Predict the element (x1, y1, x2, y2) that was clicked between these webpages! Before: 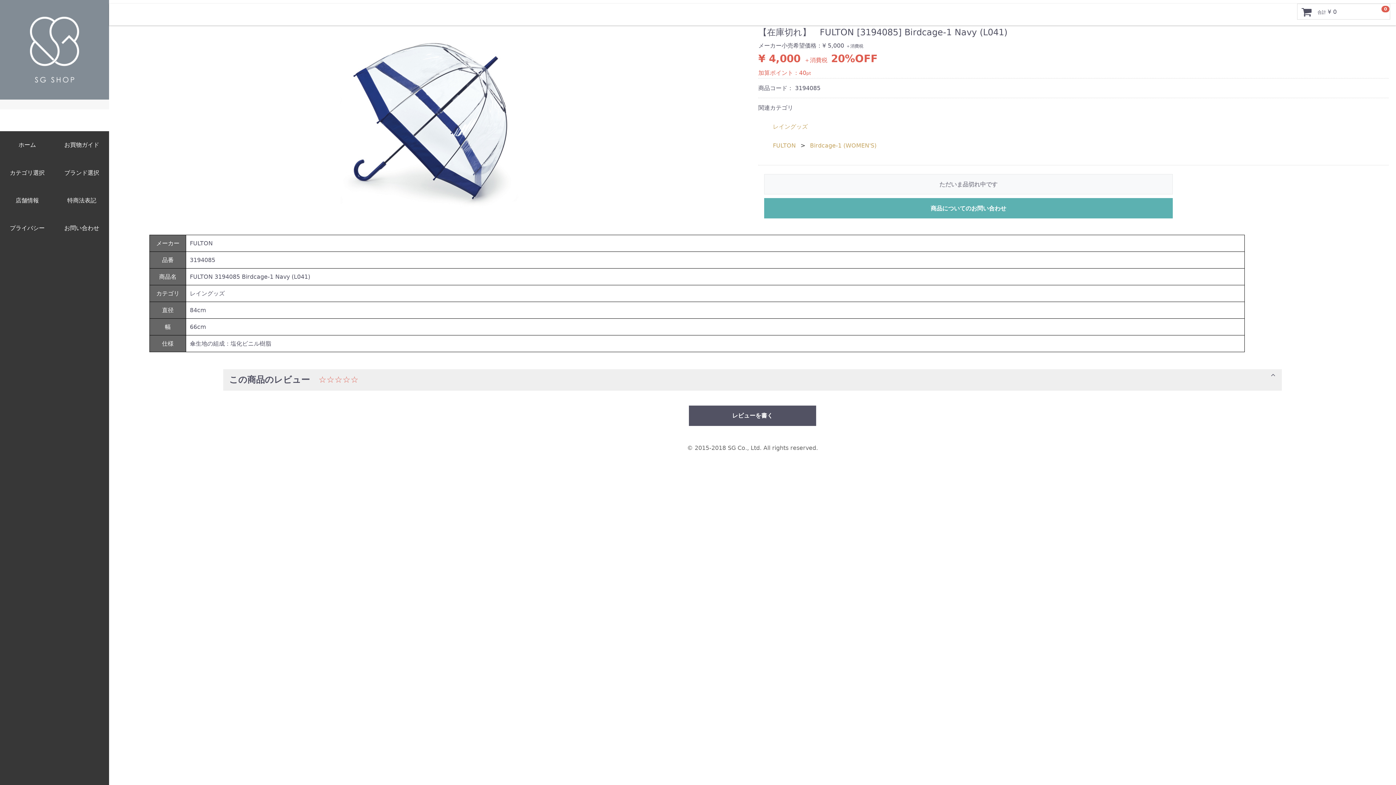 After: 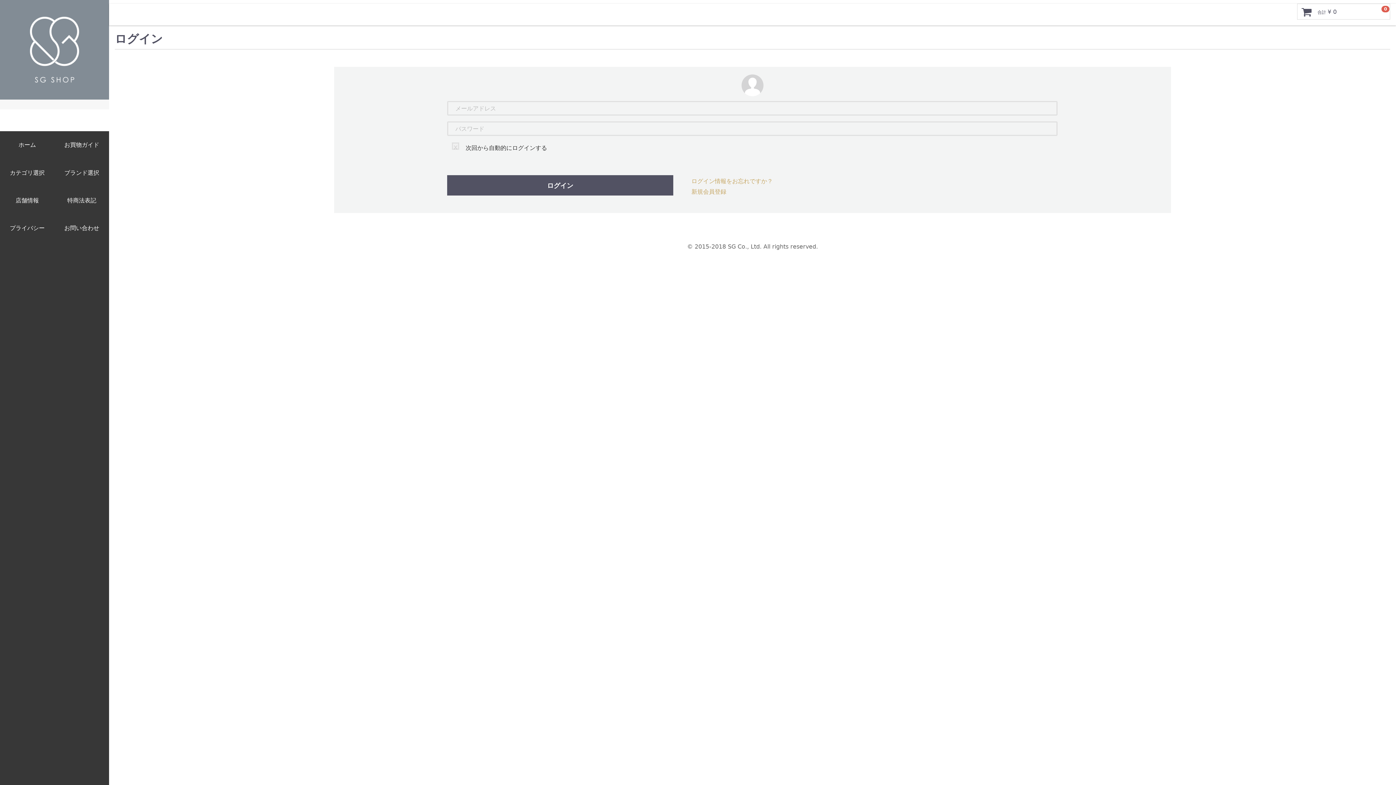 Action: bbox: (27, 99, 54, 109)